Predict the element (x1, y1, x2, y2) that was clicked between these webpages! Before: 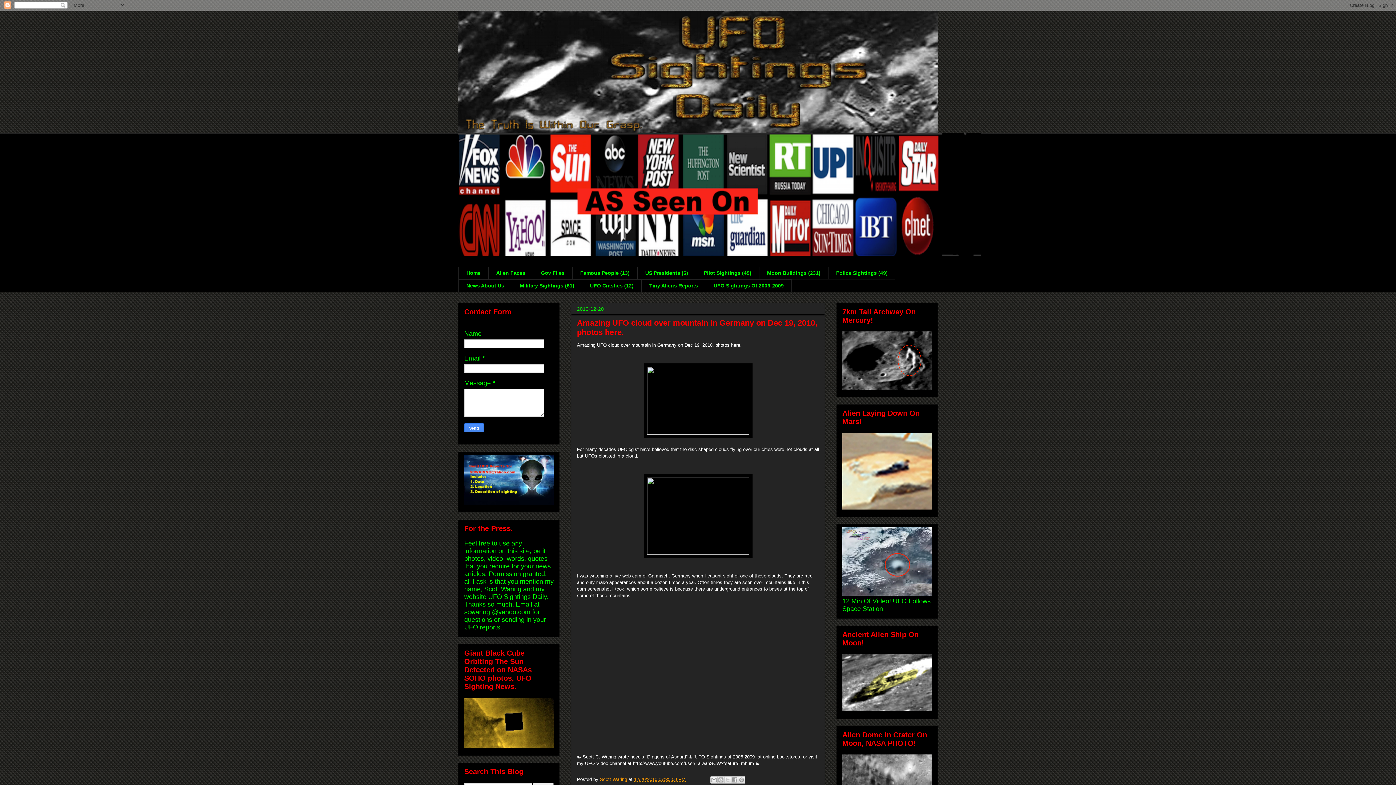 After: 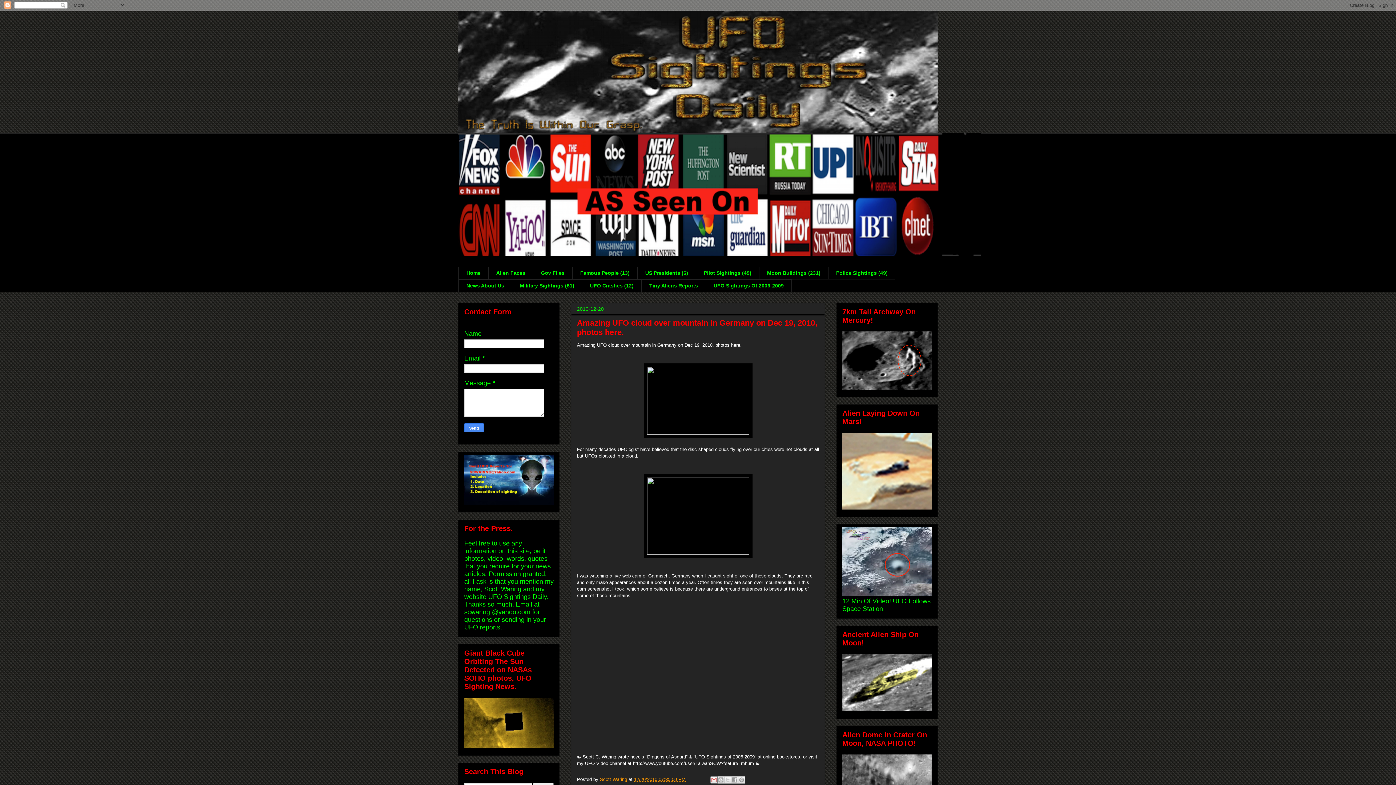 Action: label: Email This bbox: (710, 776, 717, 783)